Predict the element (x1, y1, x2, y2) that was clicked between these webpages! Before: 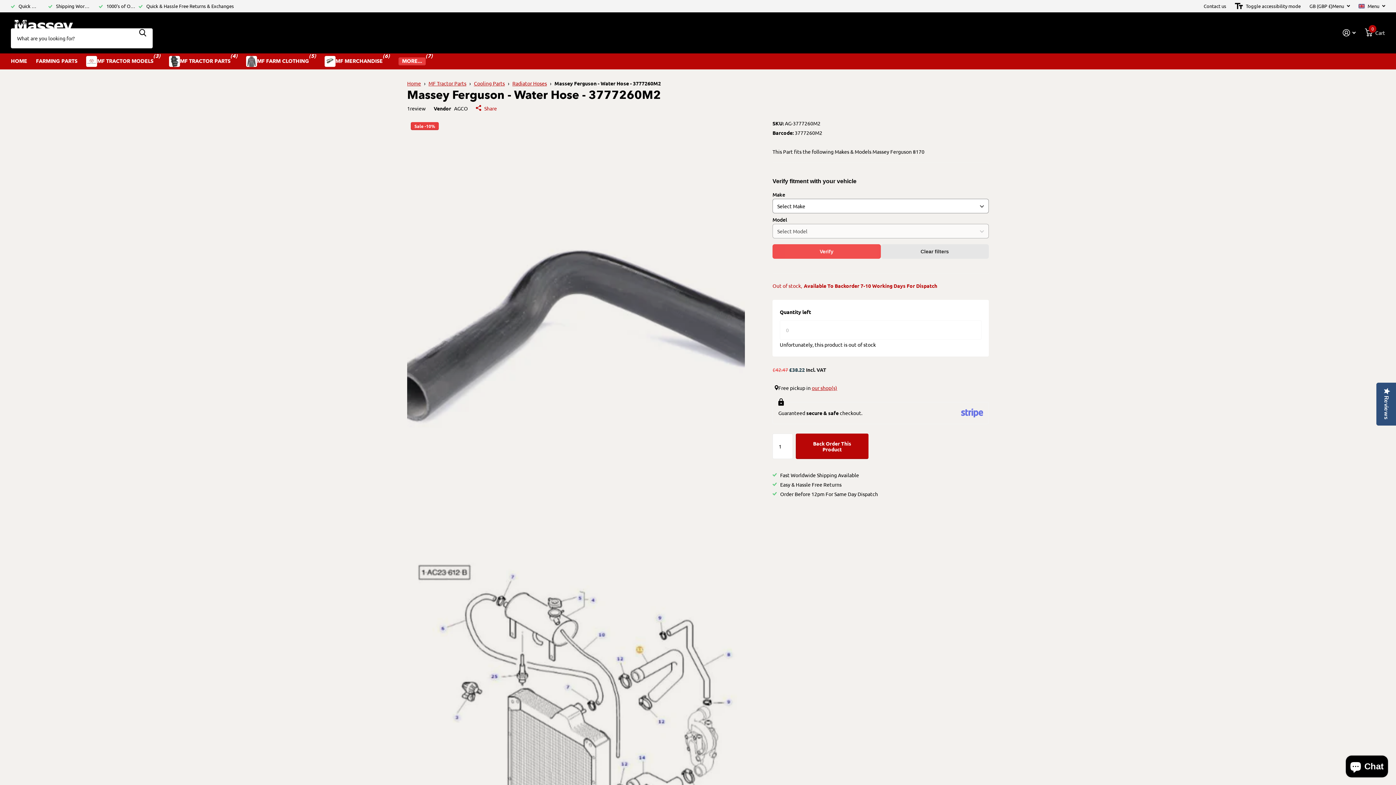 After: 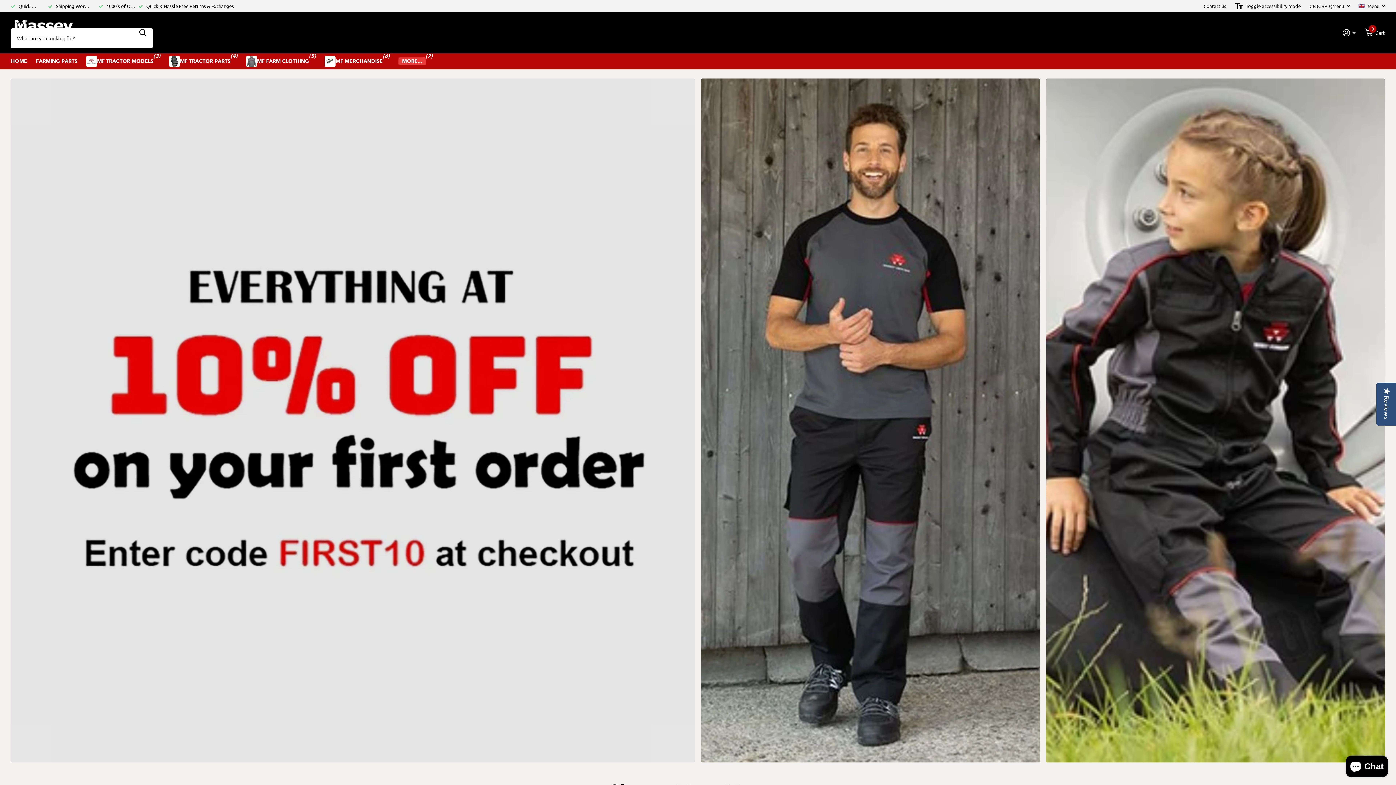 Action: bbox: (407, 79, 421, 86) label: Home